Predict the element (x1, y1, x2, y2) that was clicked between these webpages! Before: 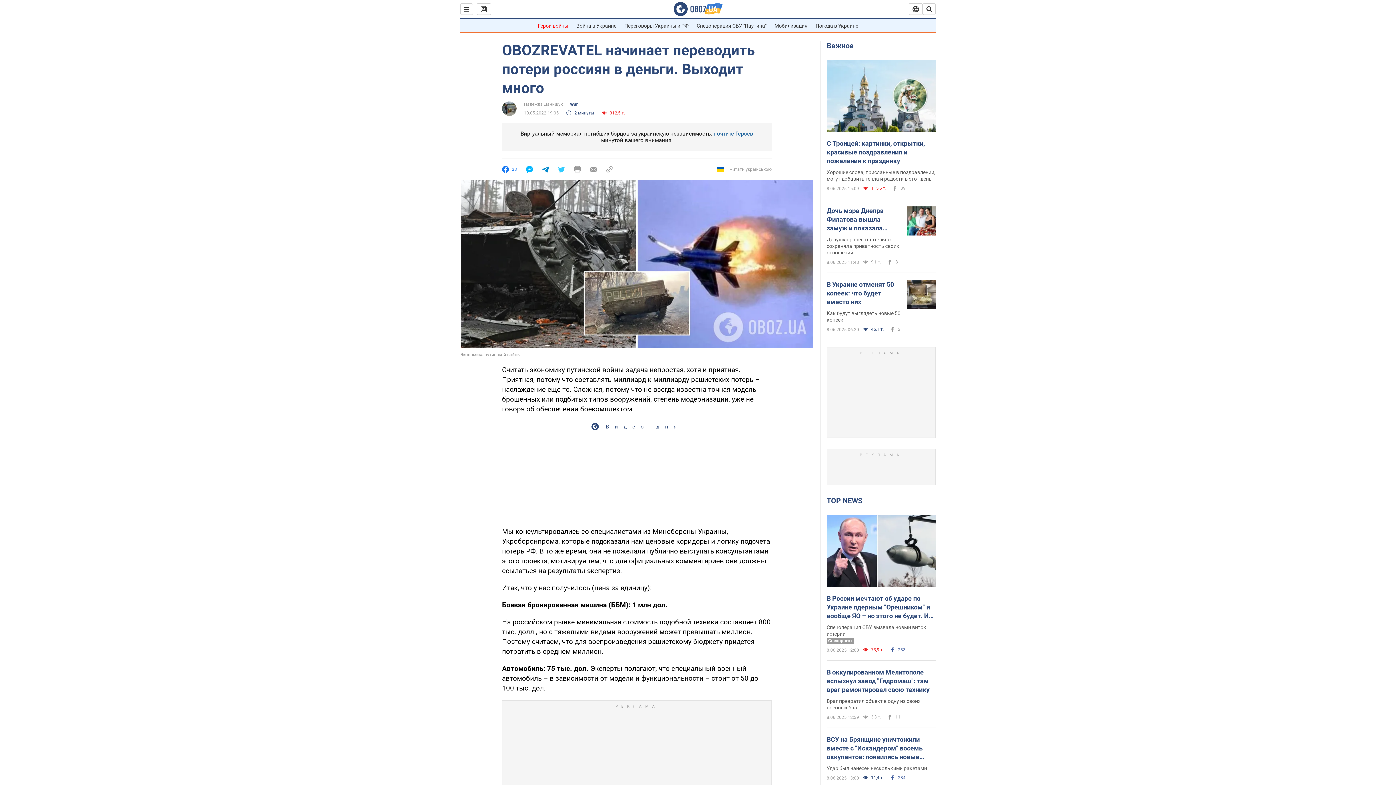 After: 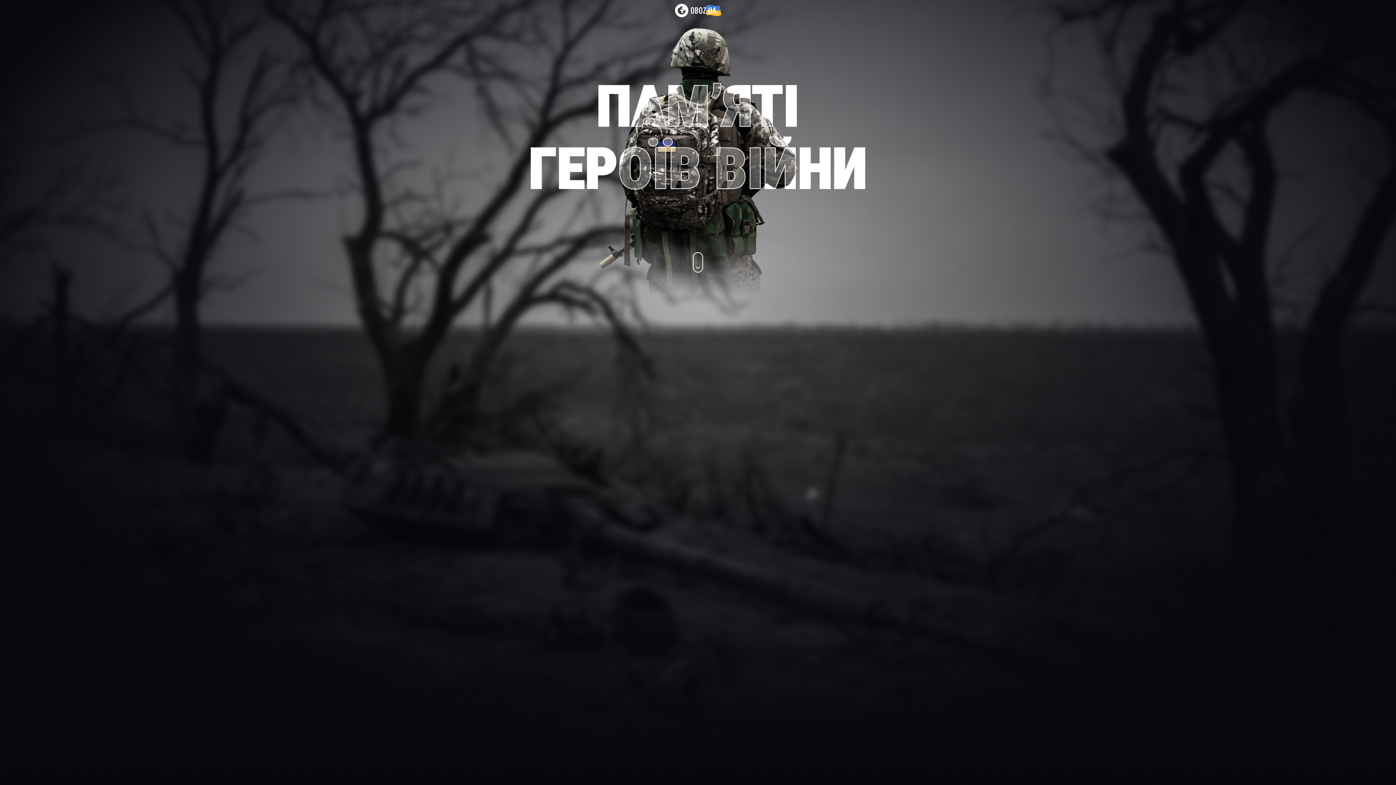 Action: label: Герои войны bbox: (538, 22, 568, 28)